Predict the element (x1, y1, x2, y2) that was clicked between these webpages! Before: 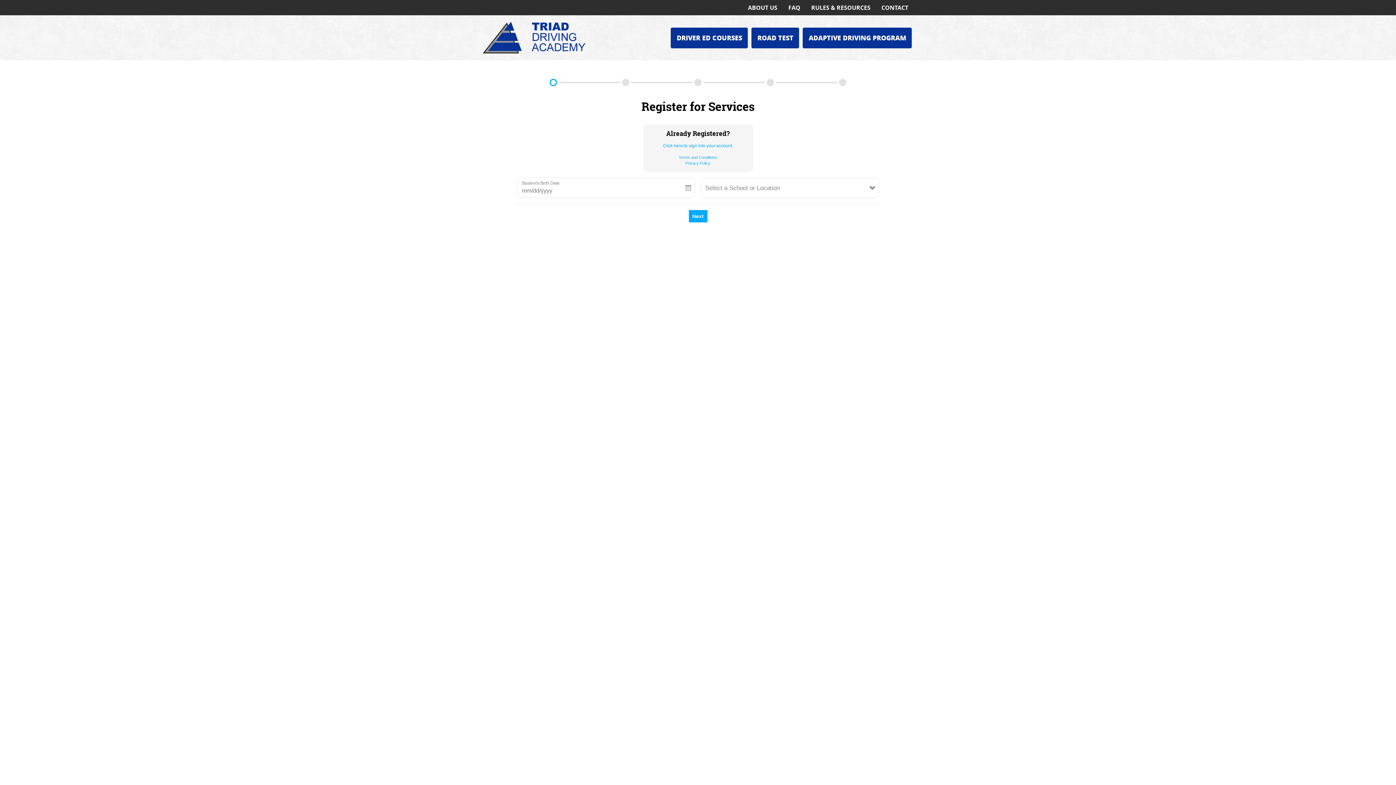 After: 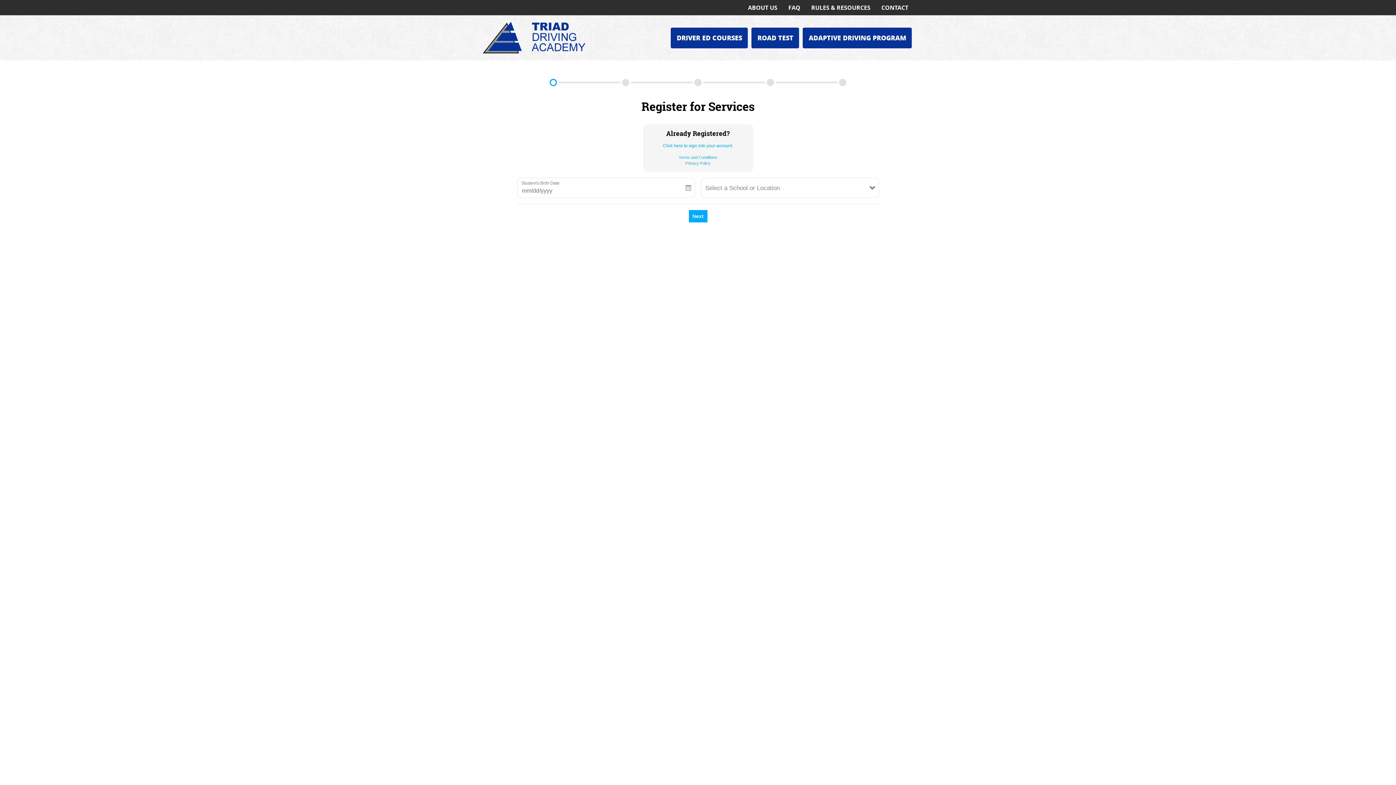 Action: label: Drivers education scheduling software bbox: (680, 777, 756, 782)